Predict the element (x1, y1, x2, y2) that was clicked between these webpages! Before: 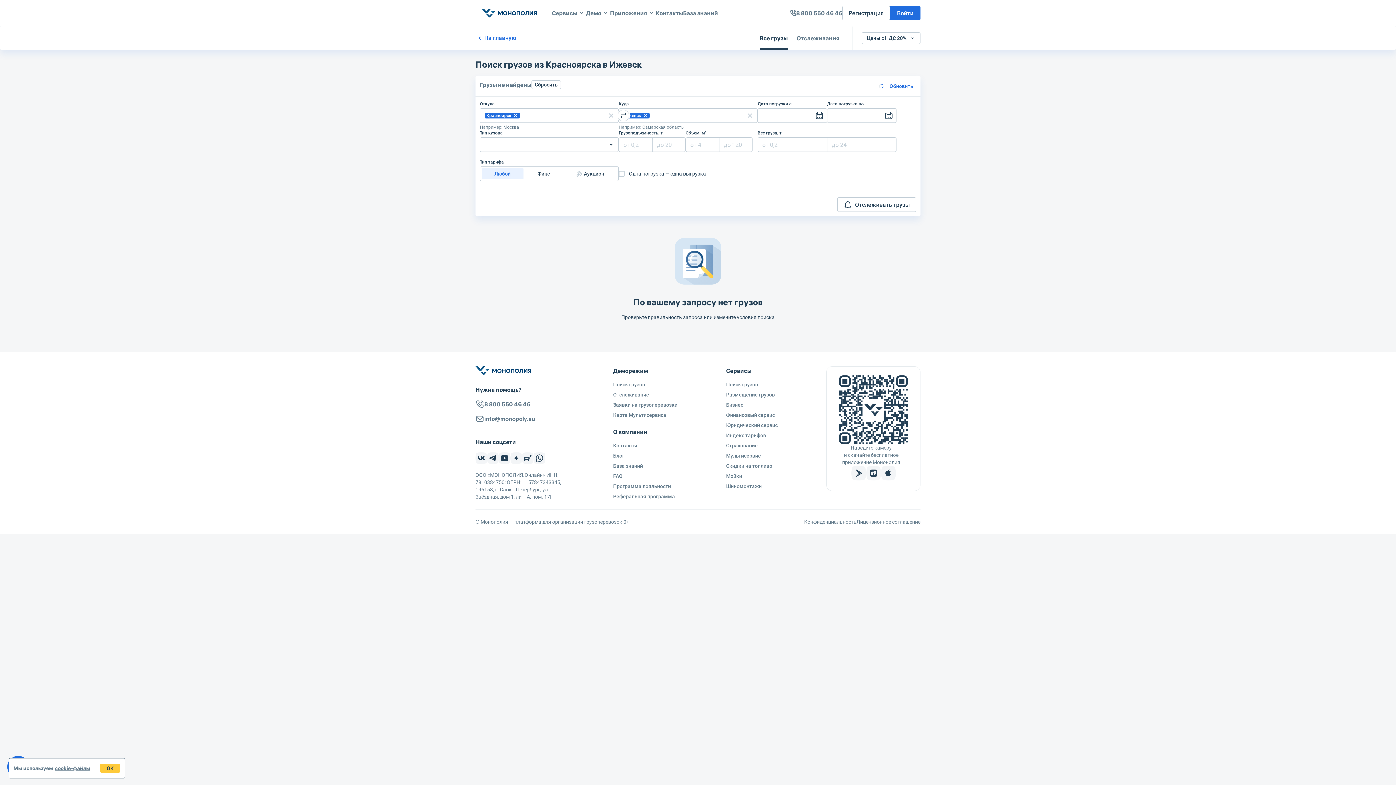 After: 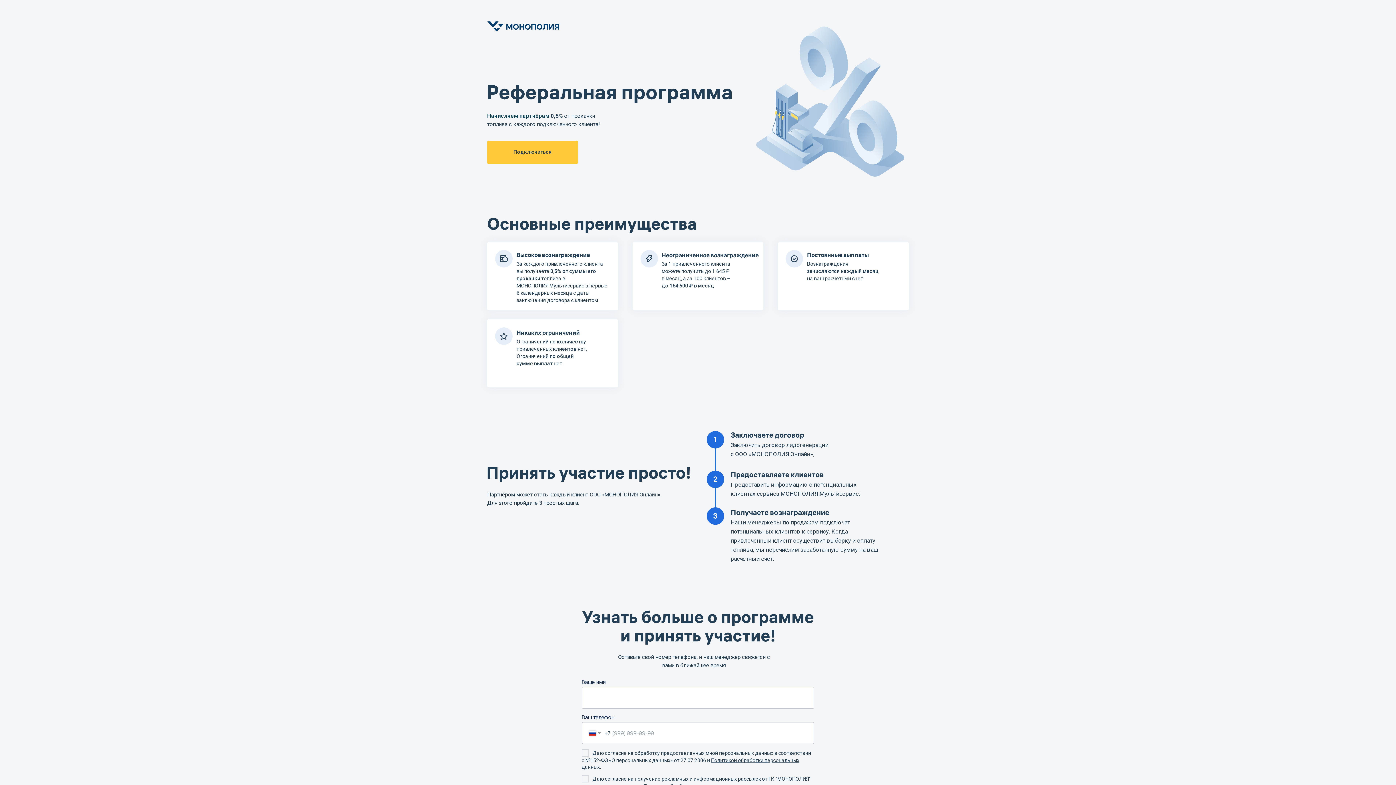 Action: bbox: (613, 493, 677, 500) label: Реферальная программа